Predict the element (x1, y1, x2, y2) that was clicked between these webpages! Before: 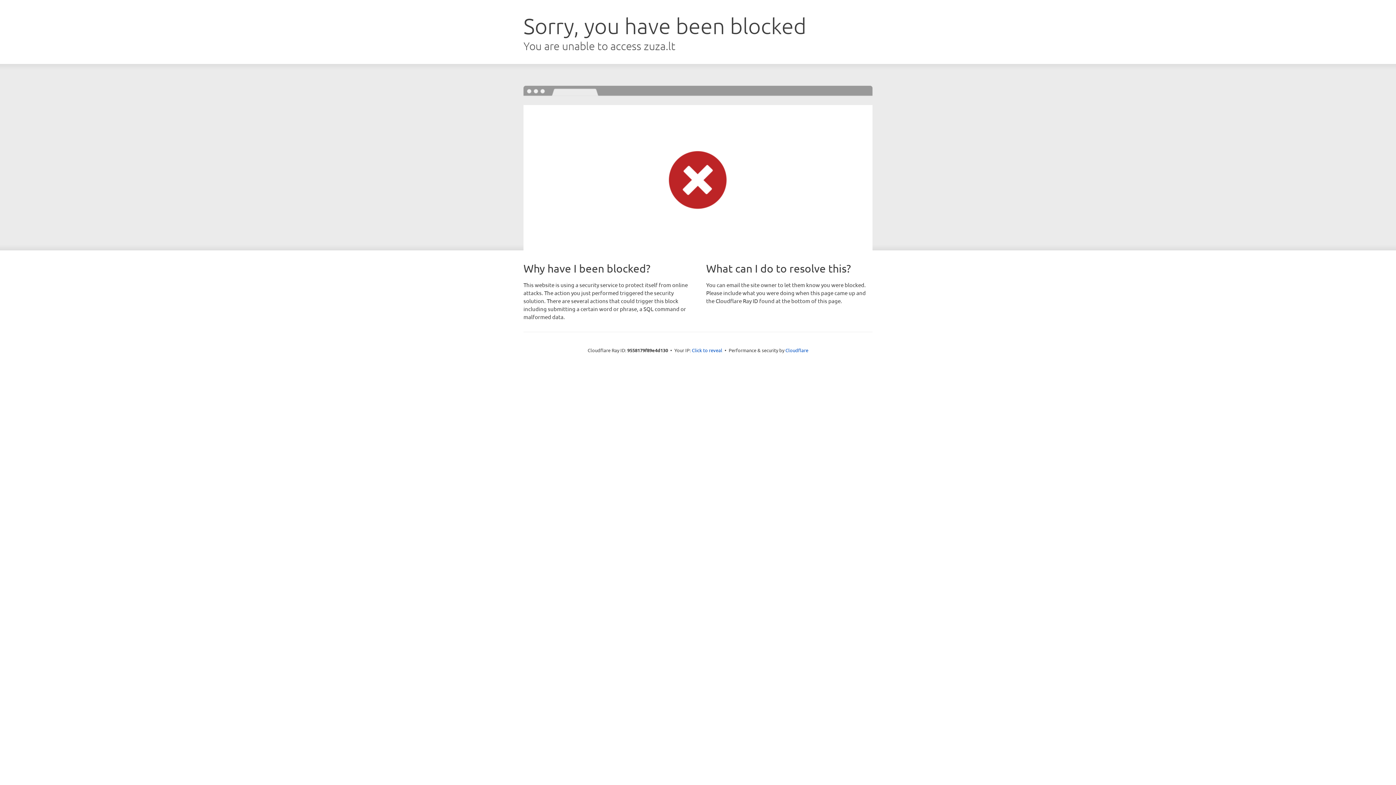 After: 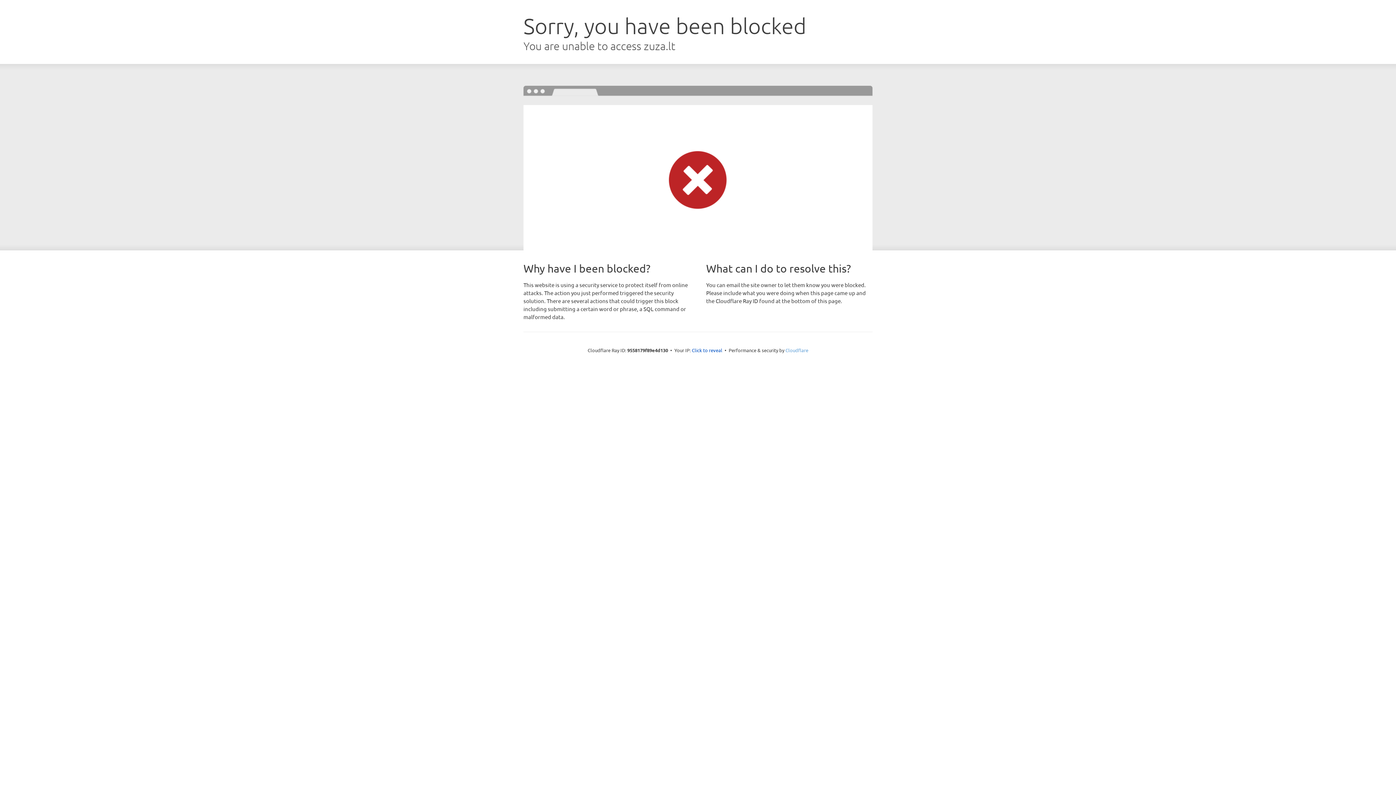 Action: bbox: (785, 347, 808, 353) label: Cloudflare